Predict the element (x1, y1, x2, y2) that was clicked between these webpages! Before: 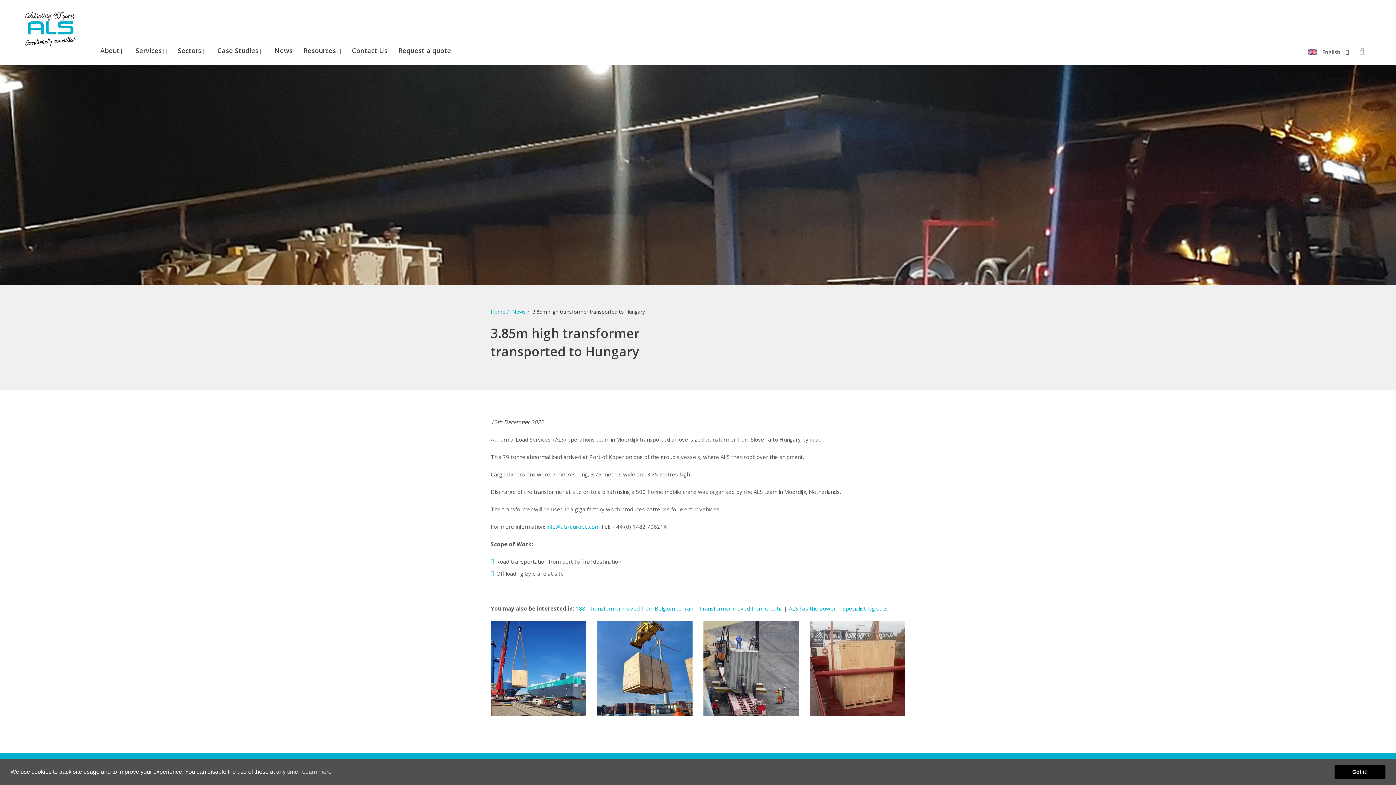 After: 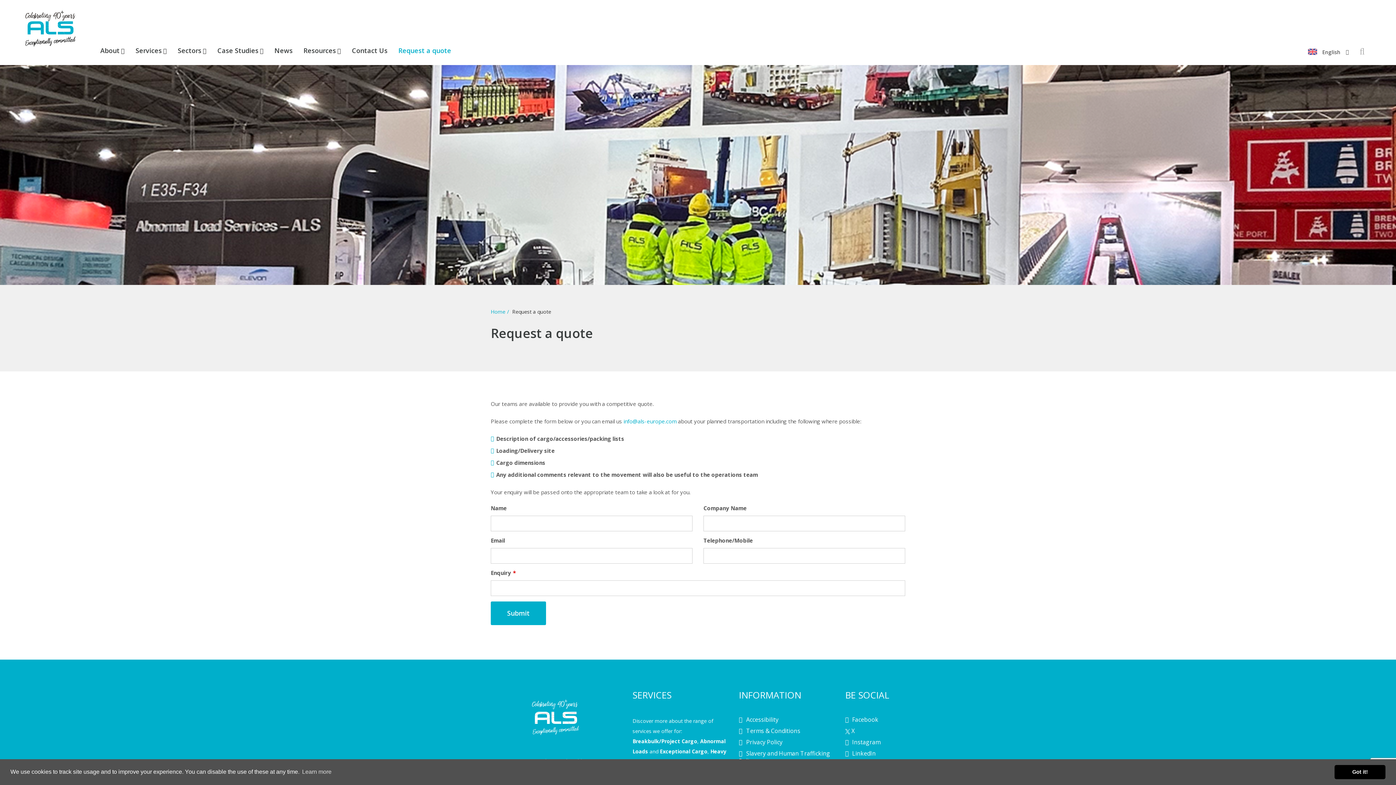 Action: label: Request a quote bbox: (396, 47, 451, 53)